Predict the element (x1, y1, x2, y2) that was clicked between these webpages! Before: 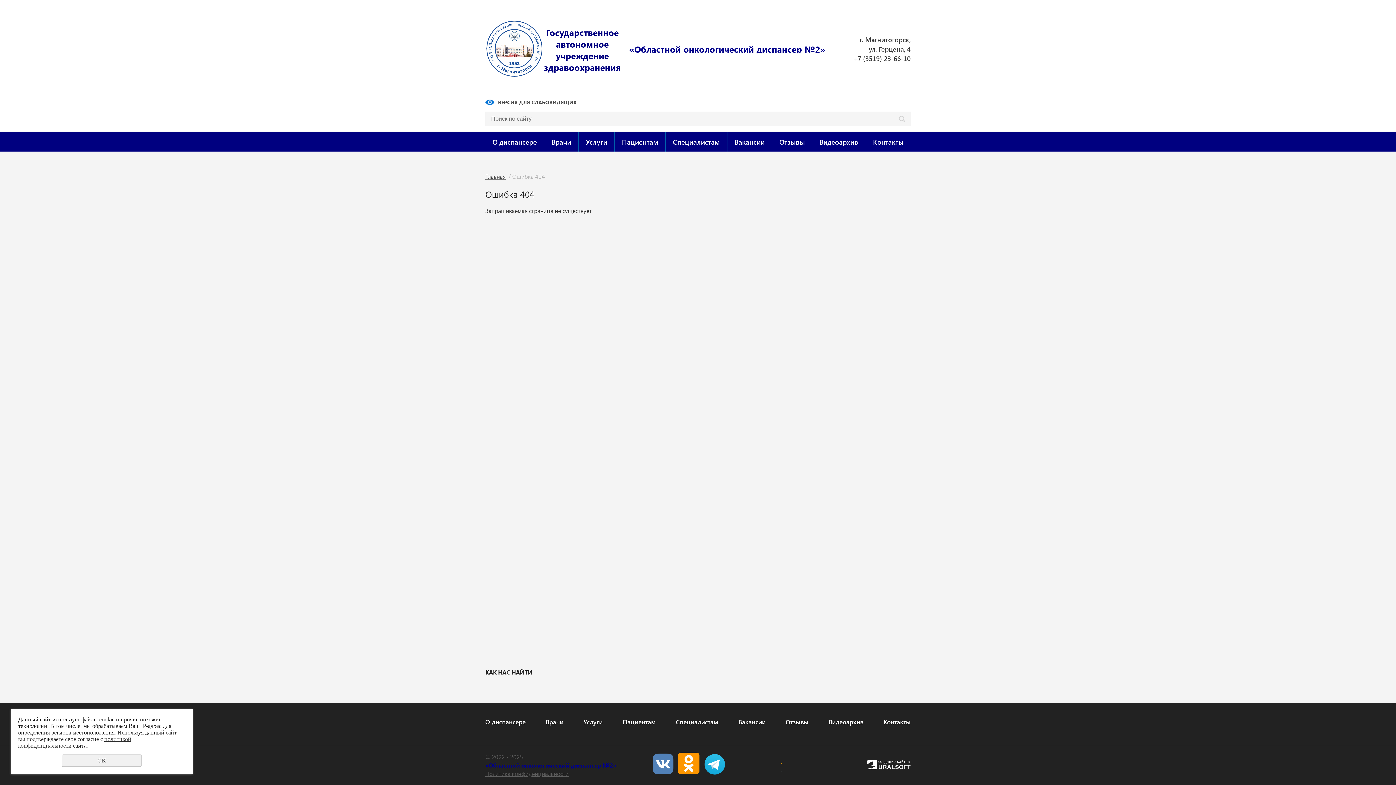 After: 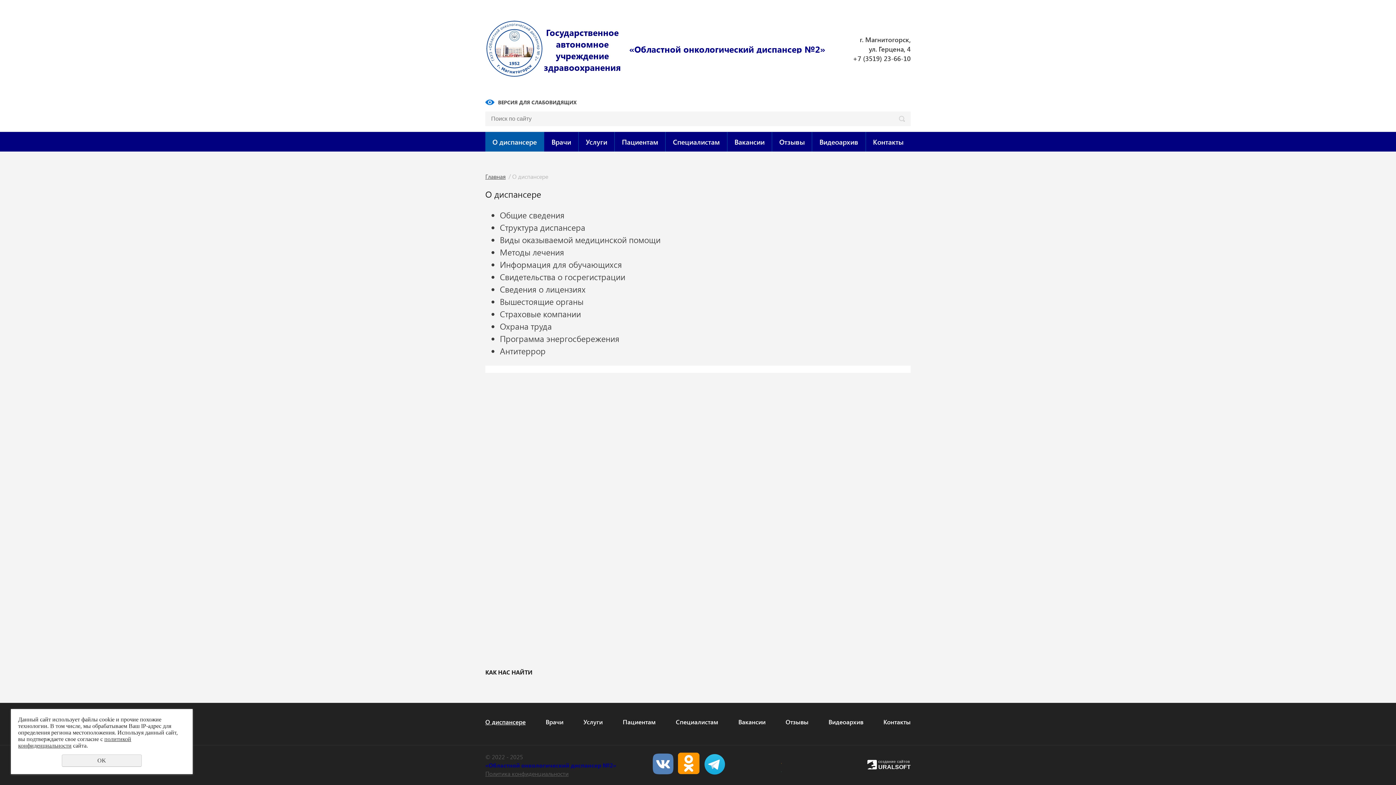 Action: bbox: (485, 132, 544, 151) label: О диспансере